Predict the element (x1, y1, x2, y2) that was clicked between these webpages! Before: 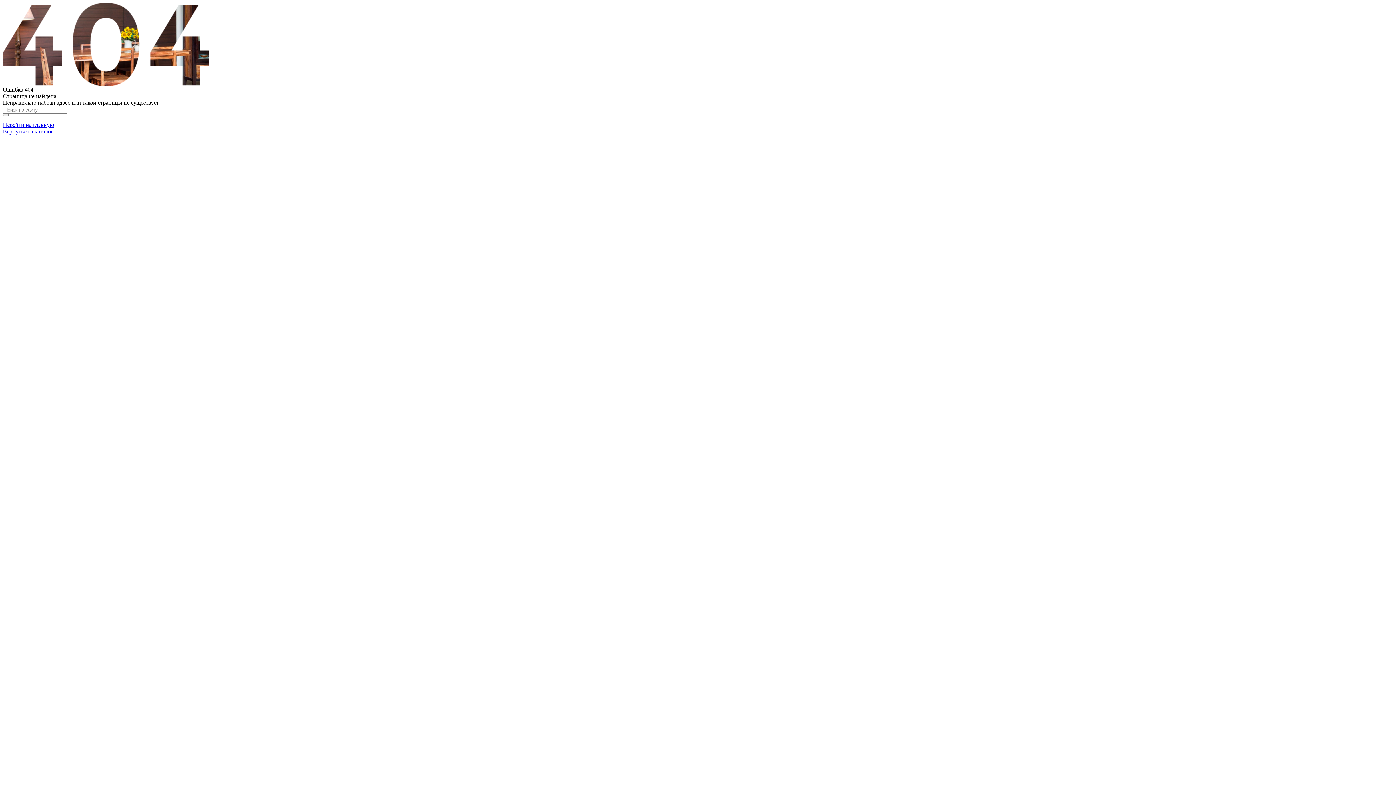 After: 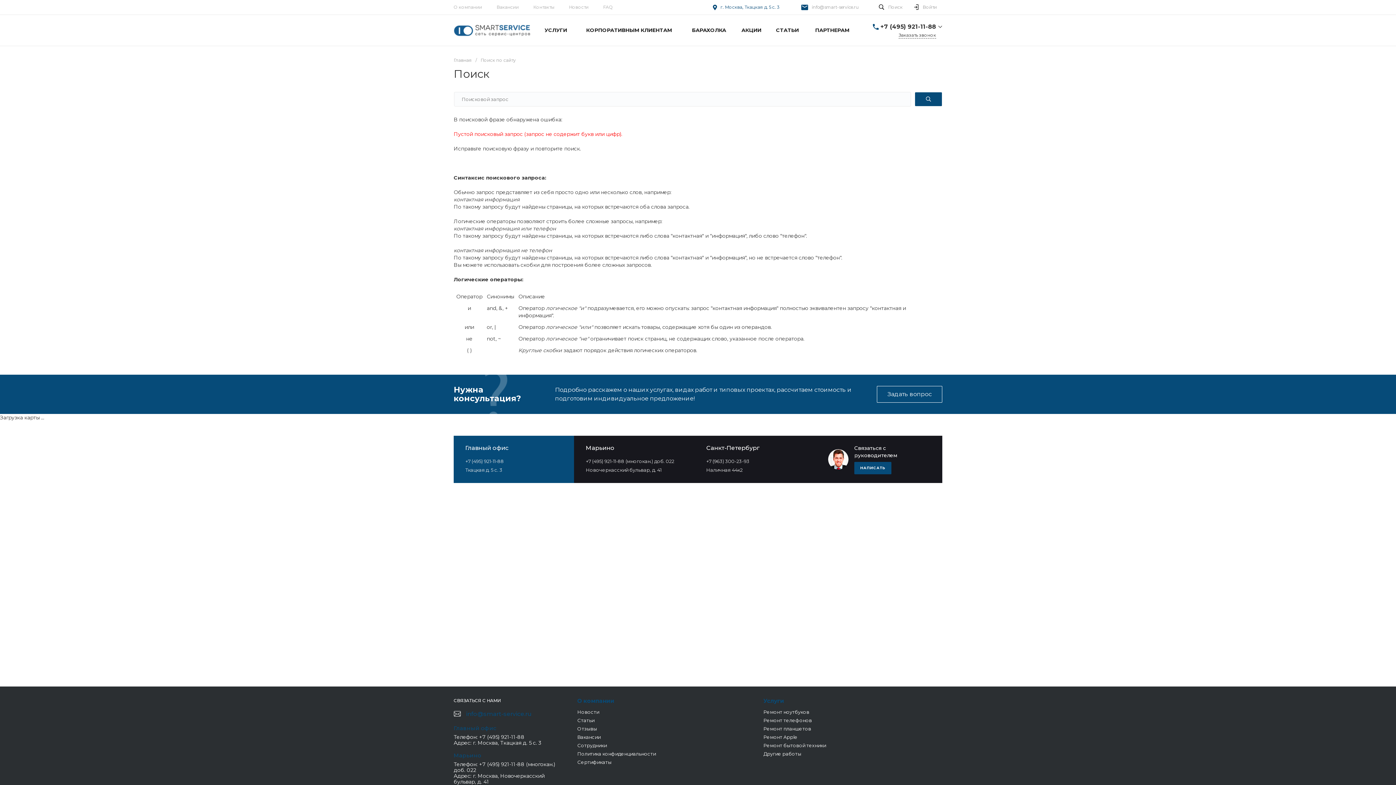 Action: bbox: (2, 113, 8, 116)